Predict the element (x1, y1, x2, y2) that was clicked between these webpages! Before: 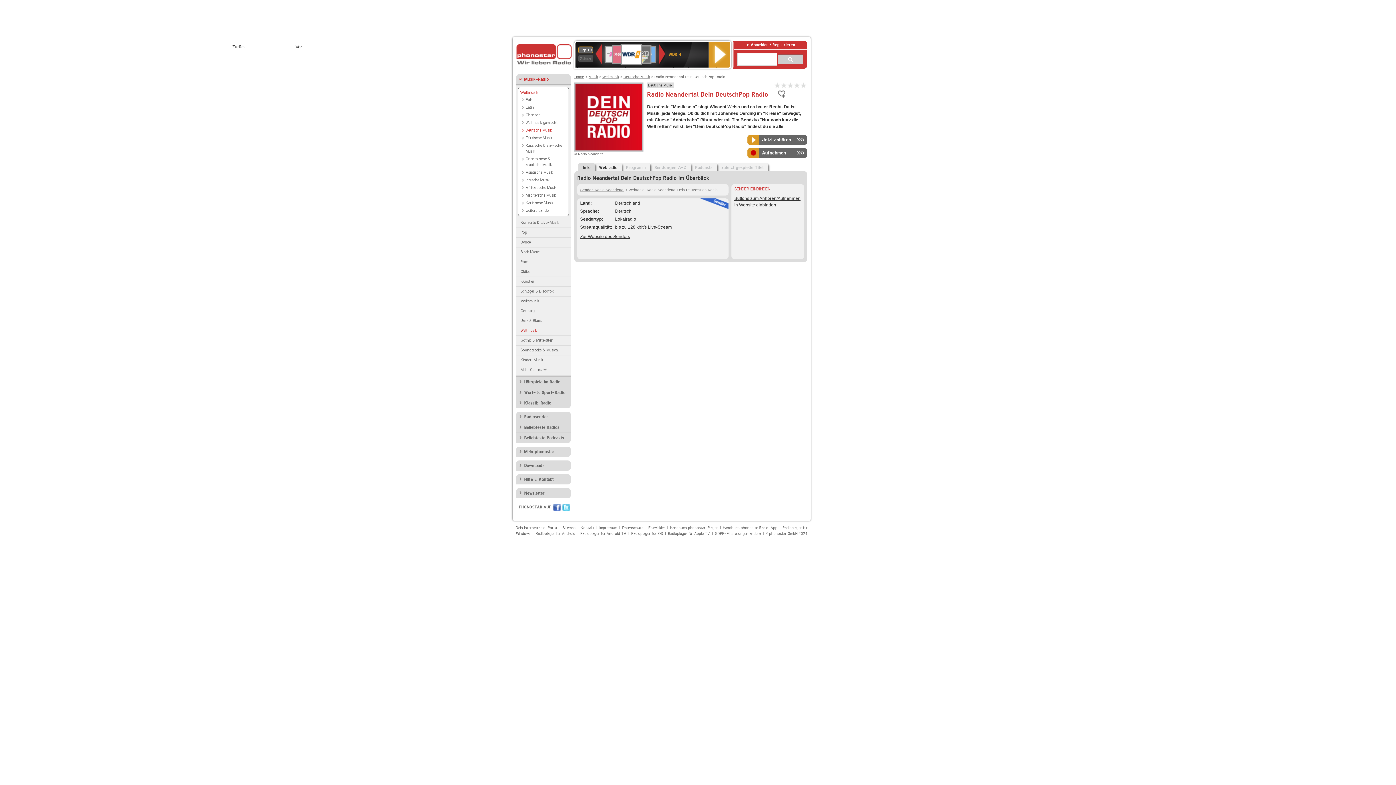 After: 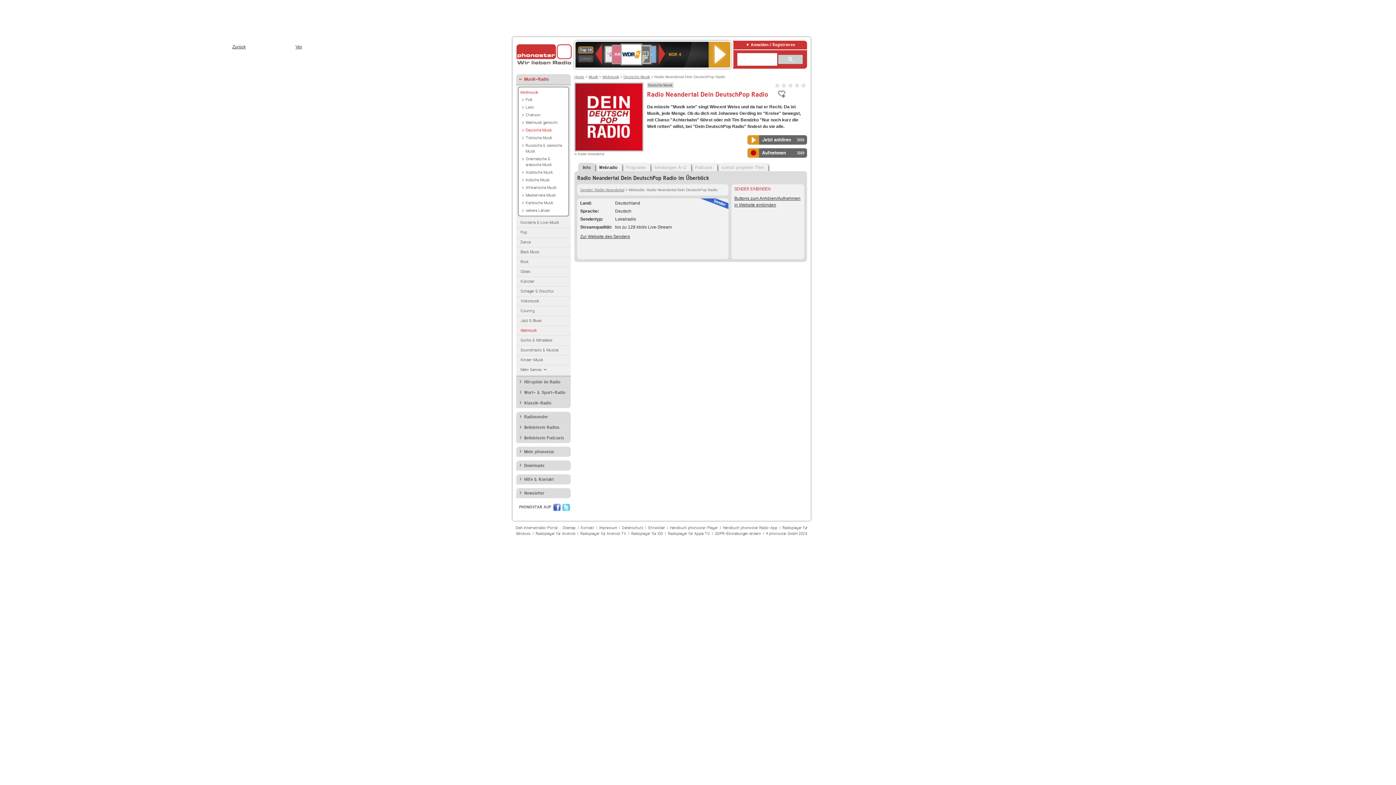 Action: bbox: (578, 55, 593, 62) label: Zuletzt